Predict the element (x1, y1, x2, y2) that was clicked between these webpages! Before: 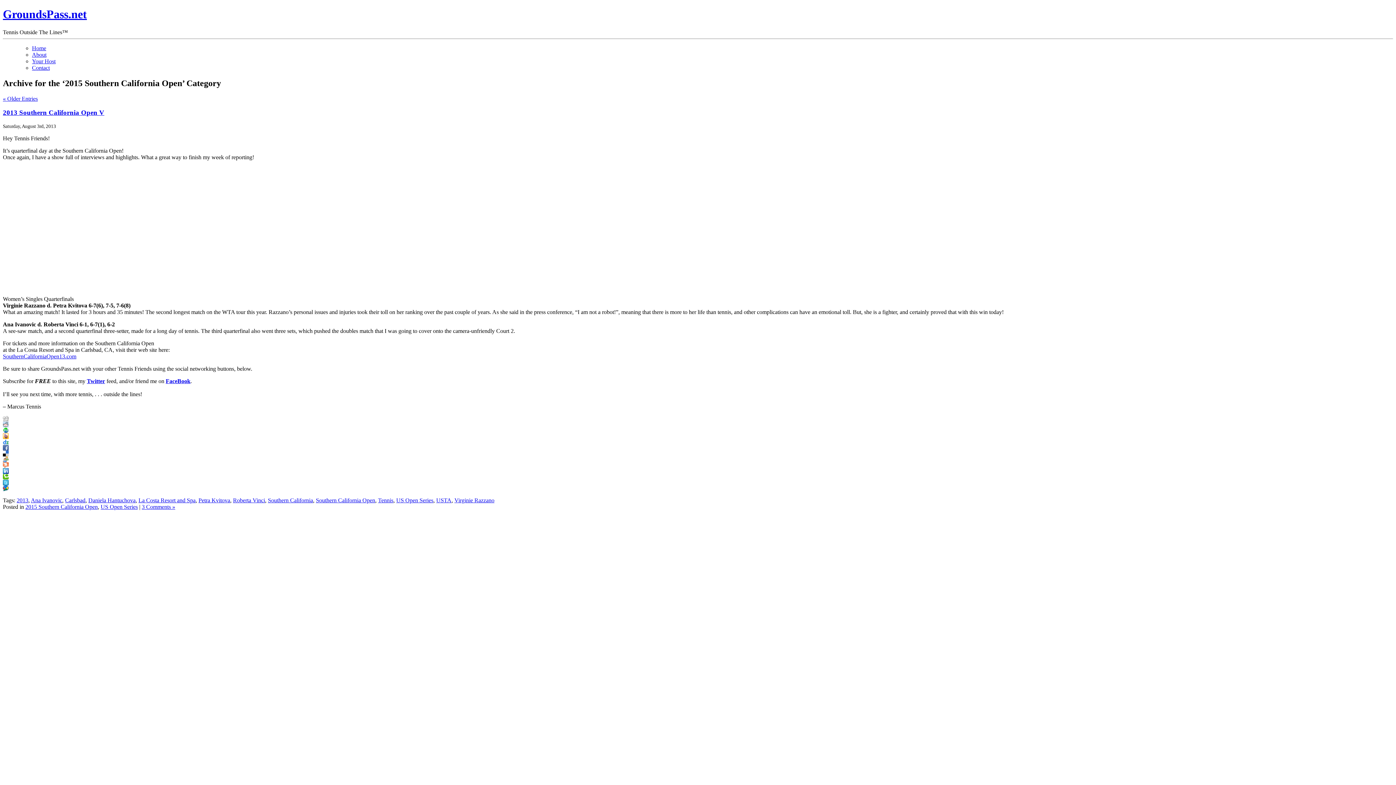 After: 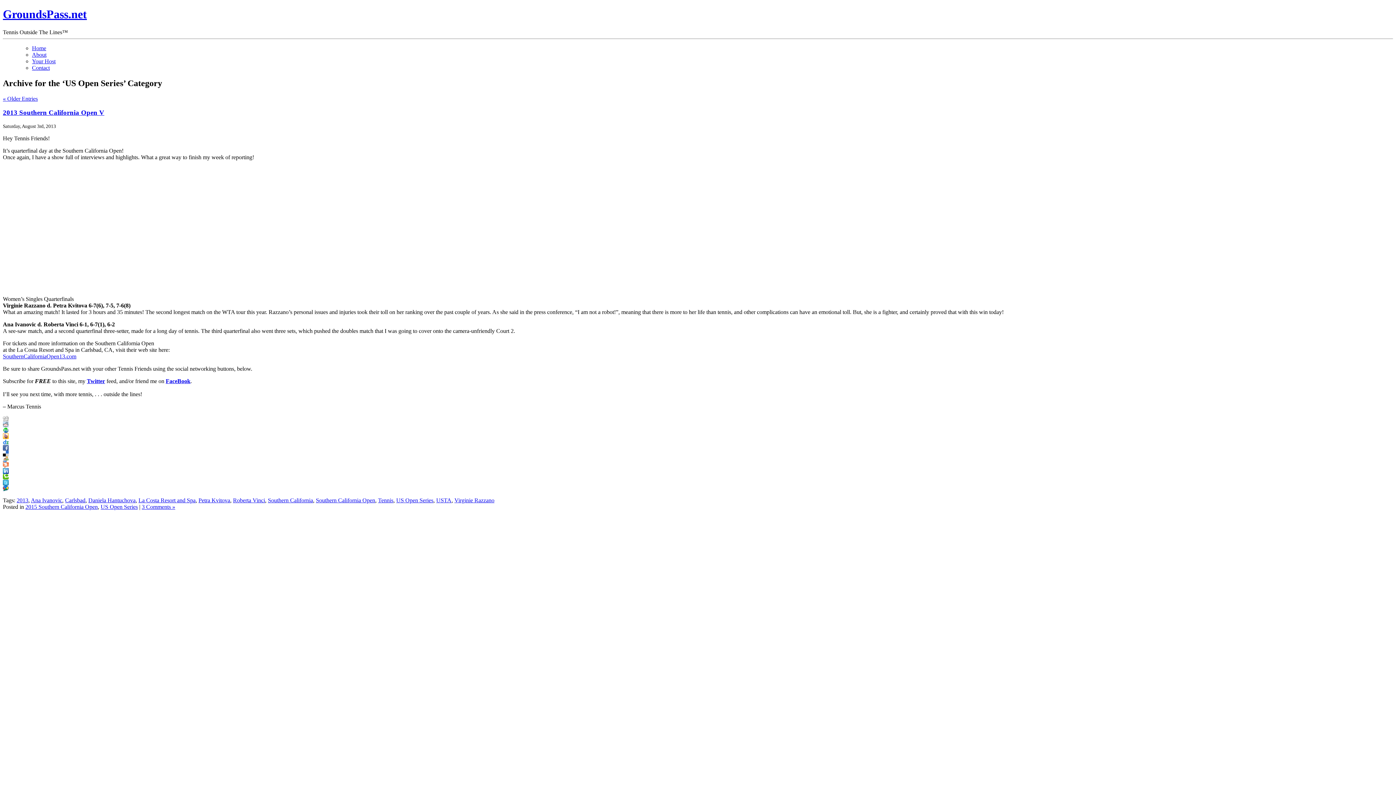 Action: bbox: (100, 504, 137, 510) label: US Open Series